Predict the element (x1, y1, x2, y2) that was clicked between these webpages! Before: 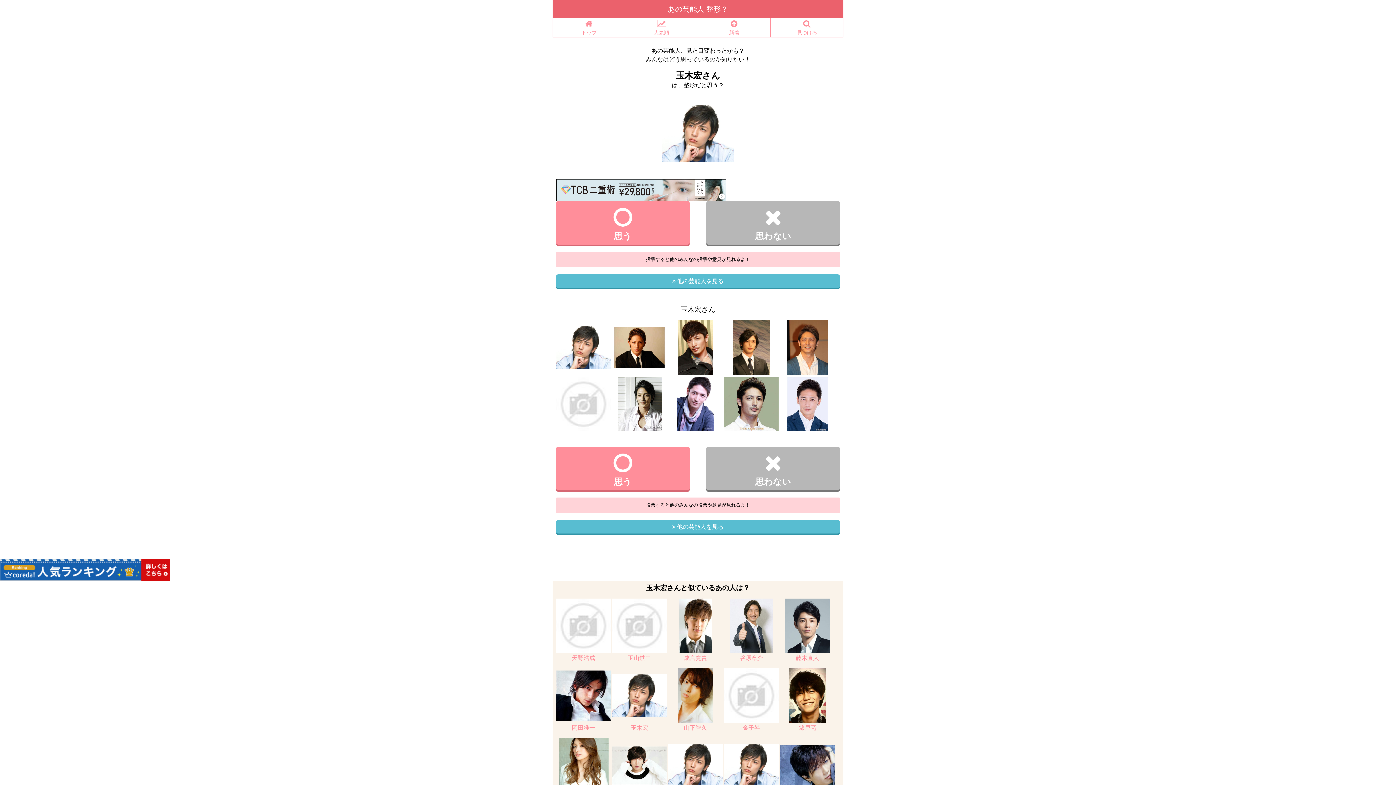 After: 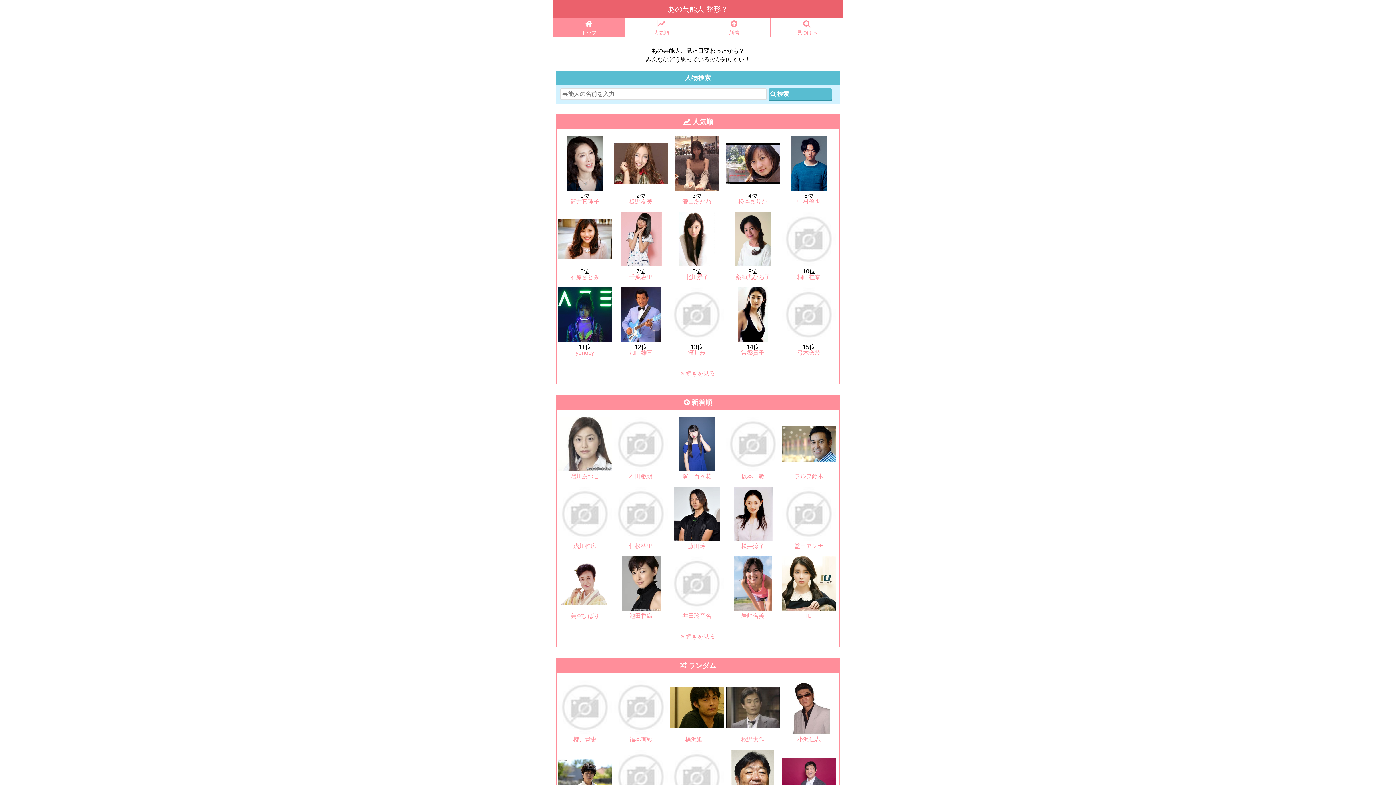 Action: label: トップ bbox: (553, 18, 625, 37)